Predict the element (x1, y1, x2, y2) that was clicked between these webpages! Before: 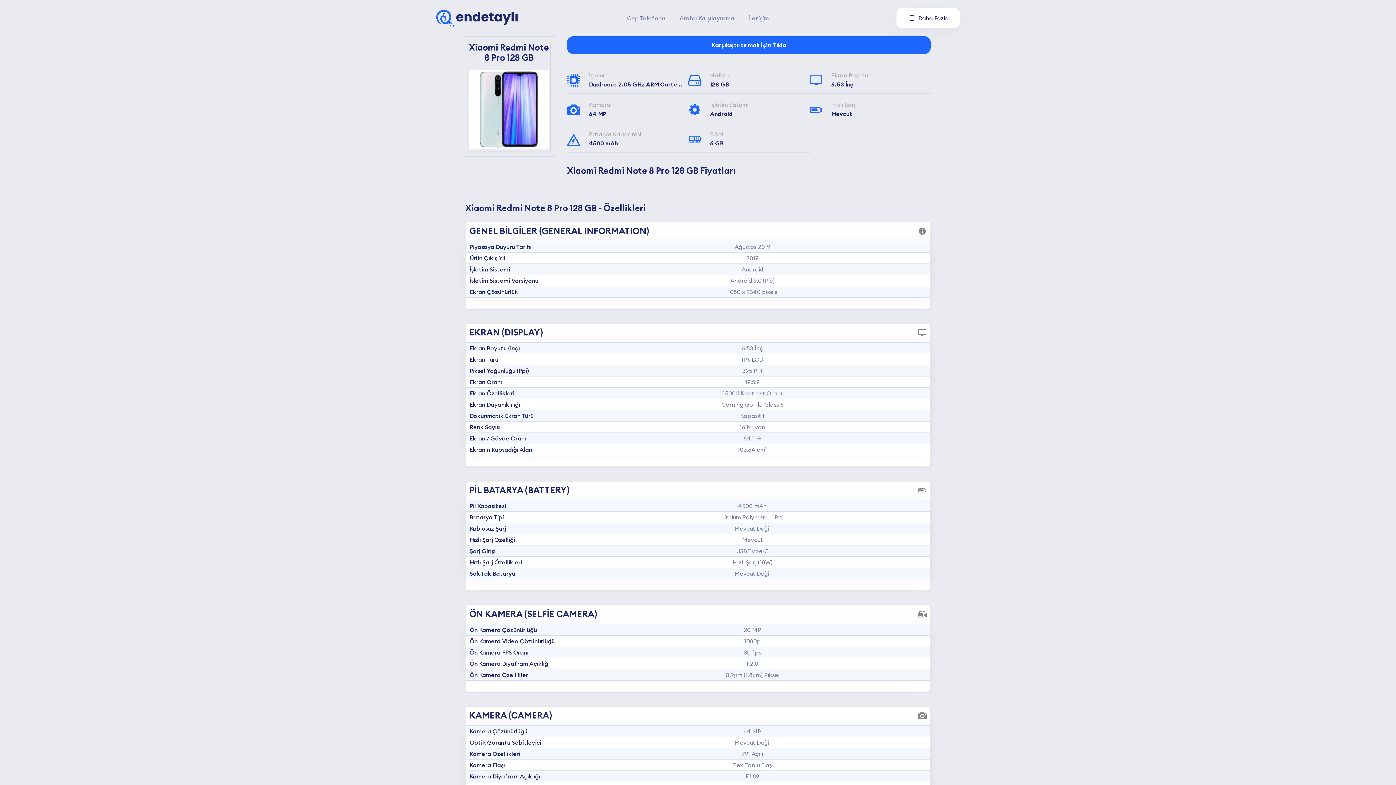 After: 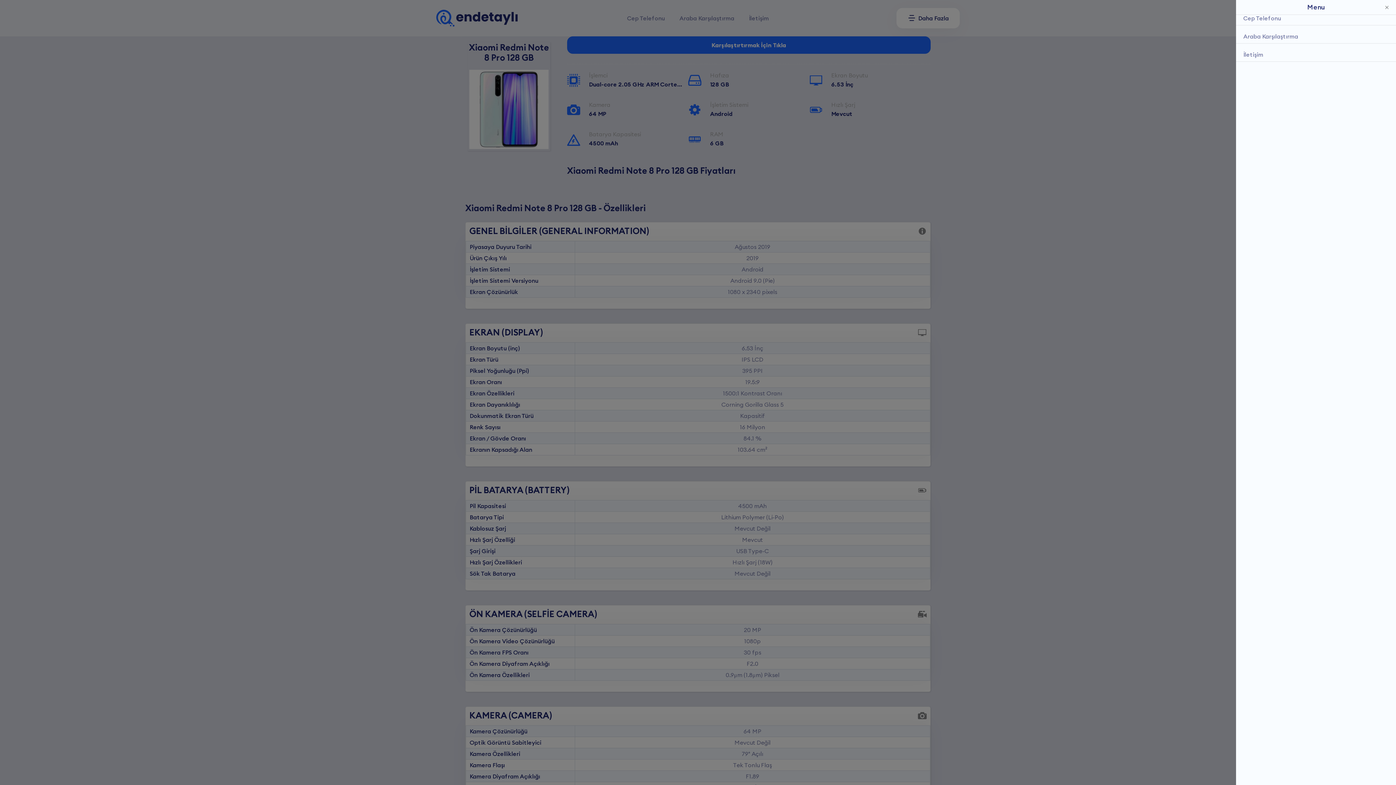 Action: label: Daha Fazla bbox: (896, 8, 960, 28)